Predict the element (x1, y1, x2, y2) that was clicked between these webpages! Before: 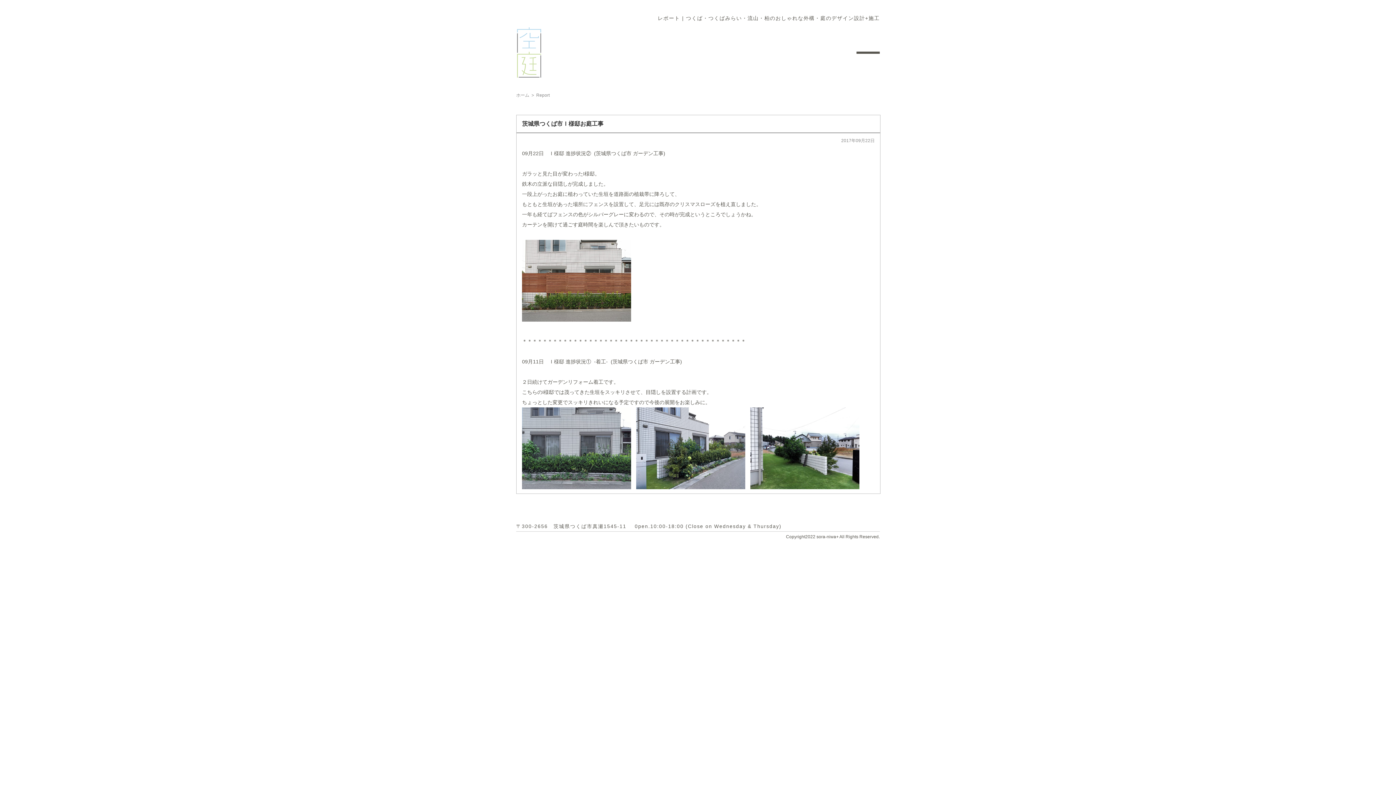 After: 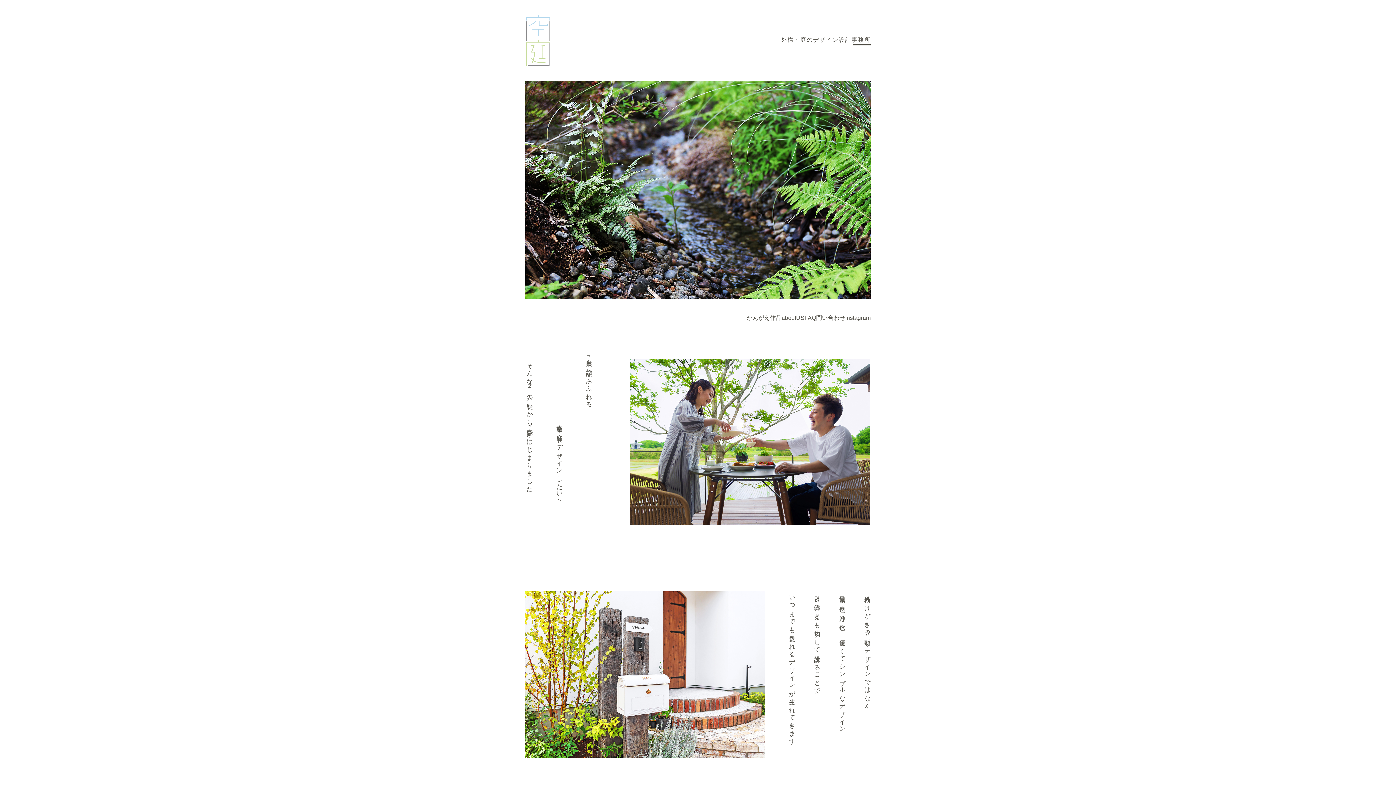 Action: bbox: (516, 92, 529, 97) label: ホーム